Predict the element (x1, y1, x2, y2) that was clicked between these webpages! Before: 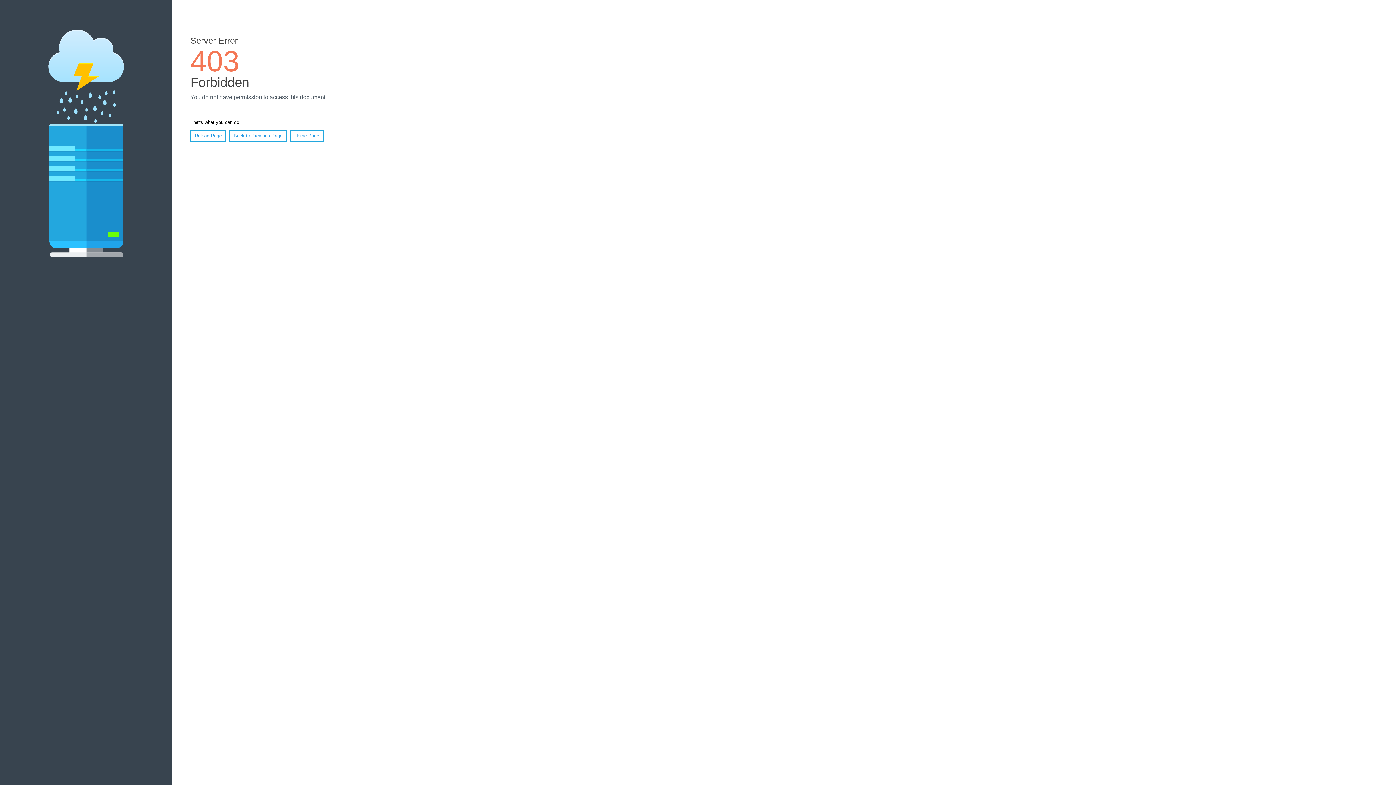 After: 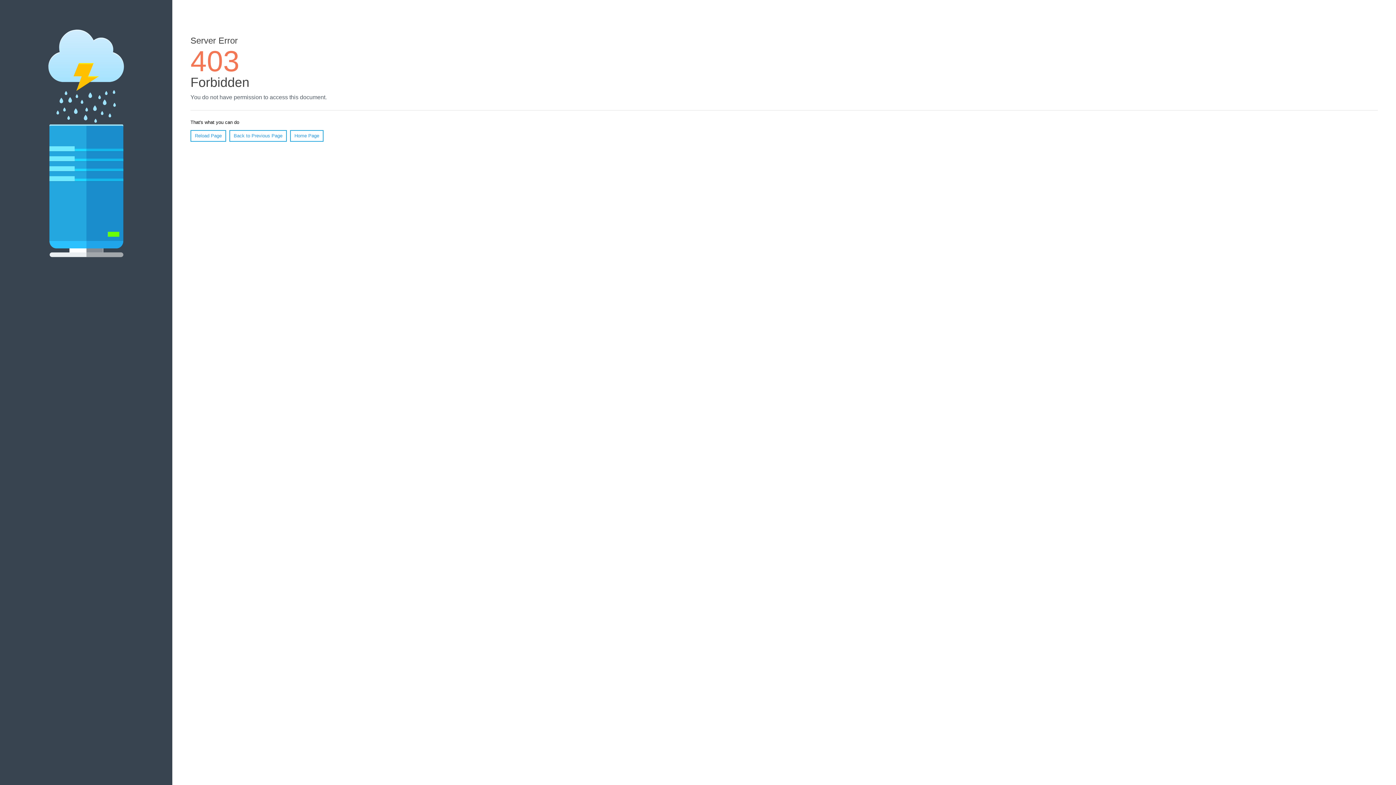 Action: bbox: (190, 130, 226, 141) label: Reload Page